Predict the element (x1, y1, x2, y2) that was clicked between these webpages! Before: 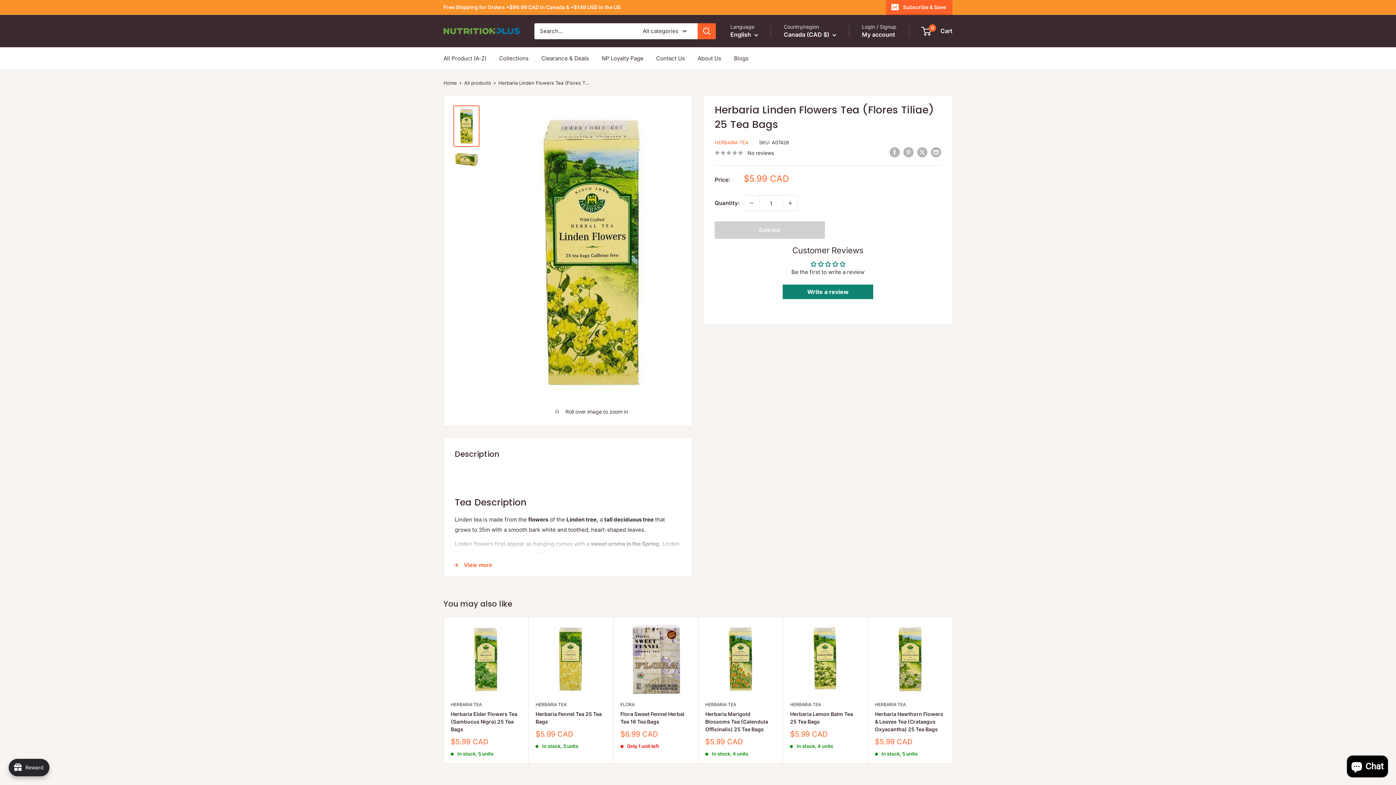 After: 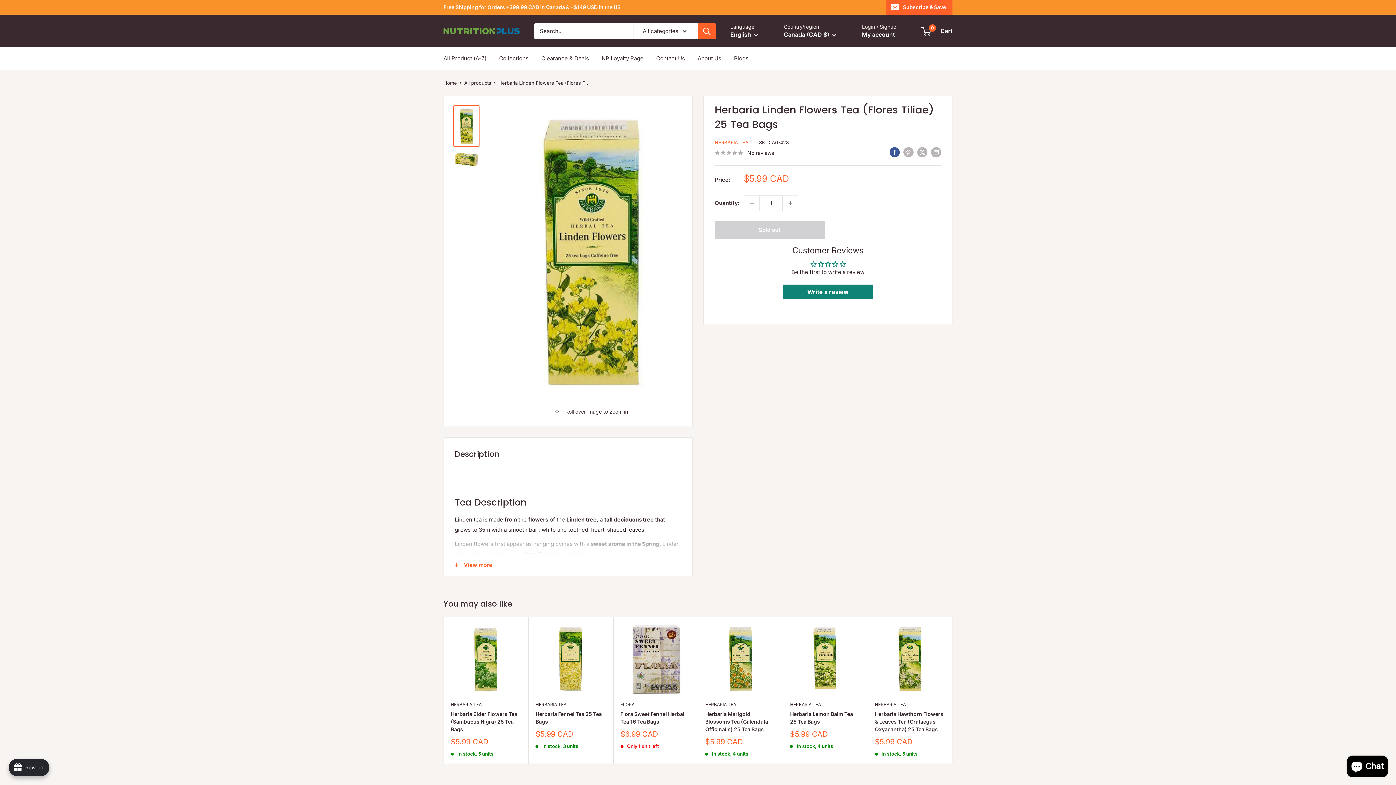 Action: bbox: (889, 146, 900, 157) label: Share on Facebook